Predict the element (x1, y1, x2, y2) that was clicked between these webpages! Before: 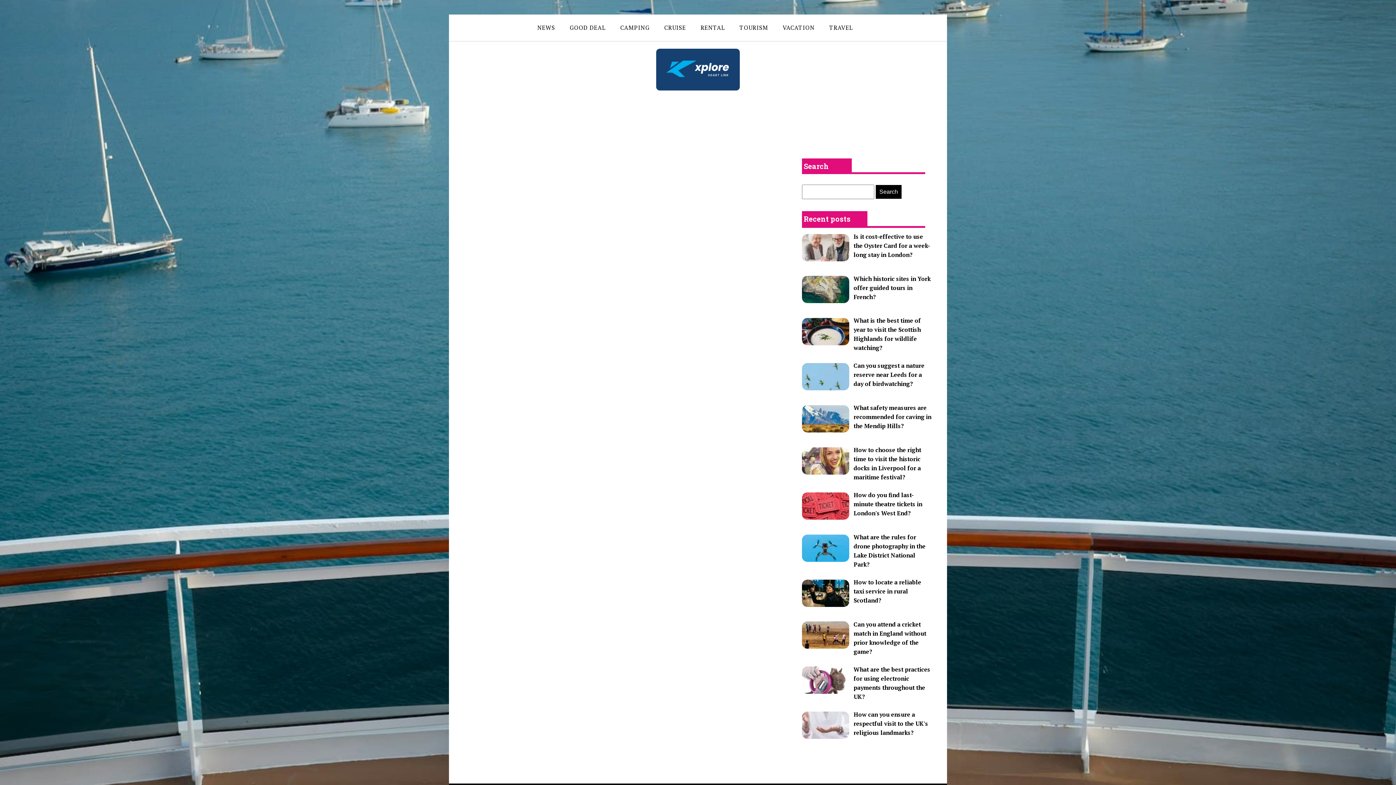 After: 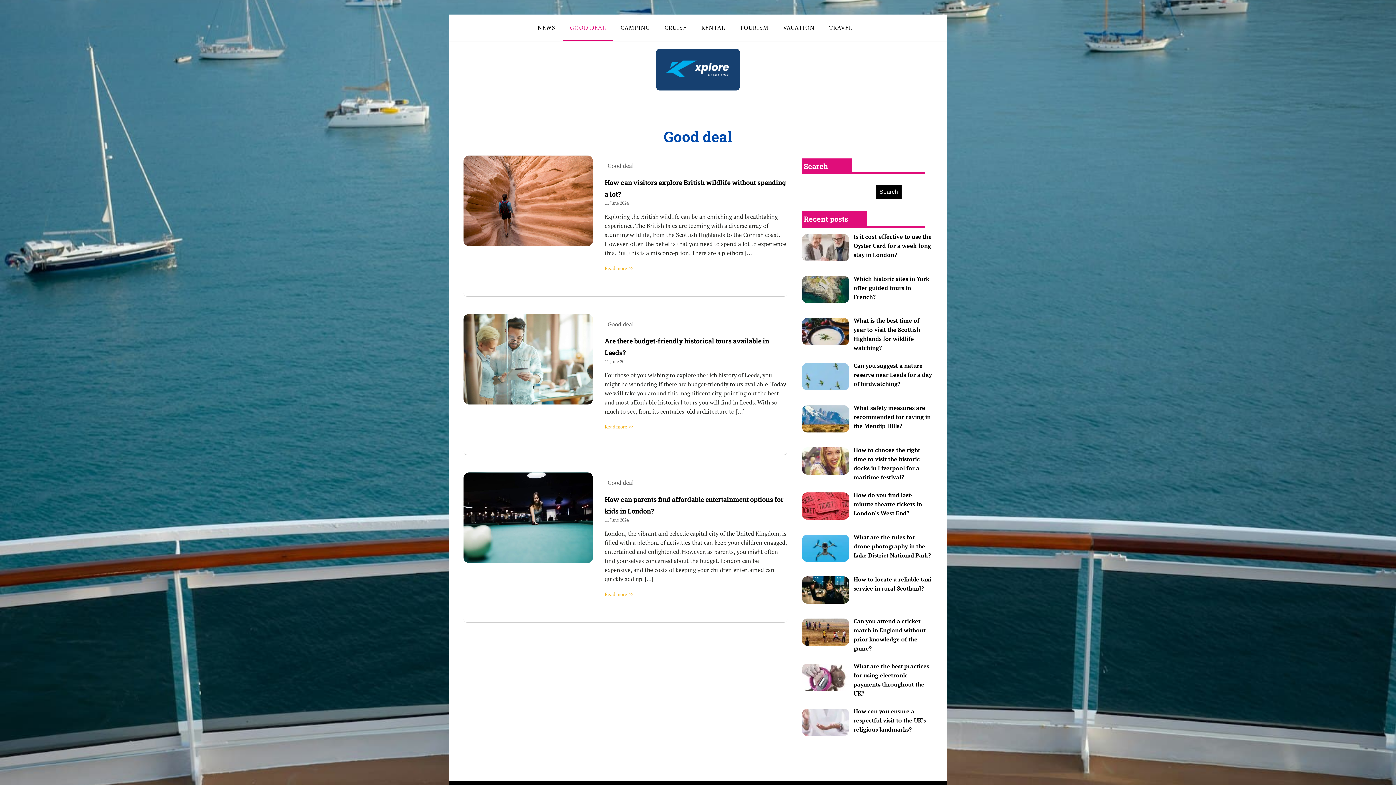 Action: label: GOOD DEAL bbox: (562, 14, 613, 41)